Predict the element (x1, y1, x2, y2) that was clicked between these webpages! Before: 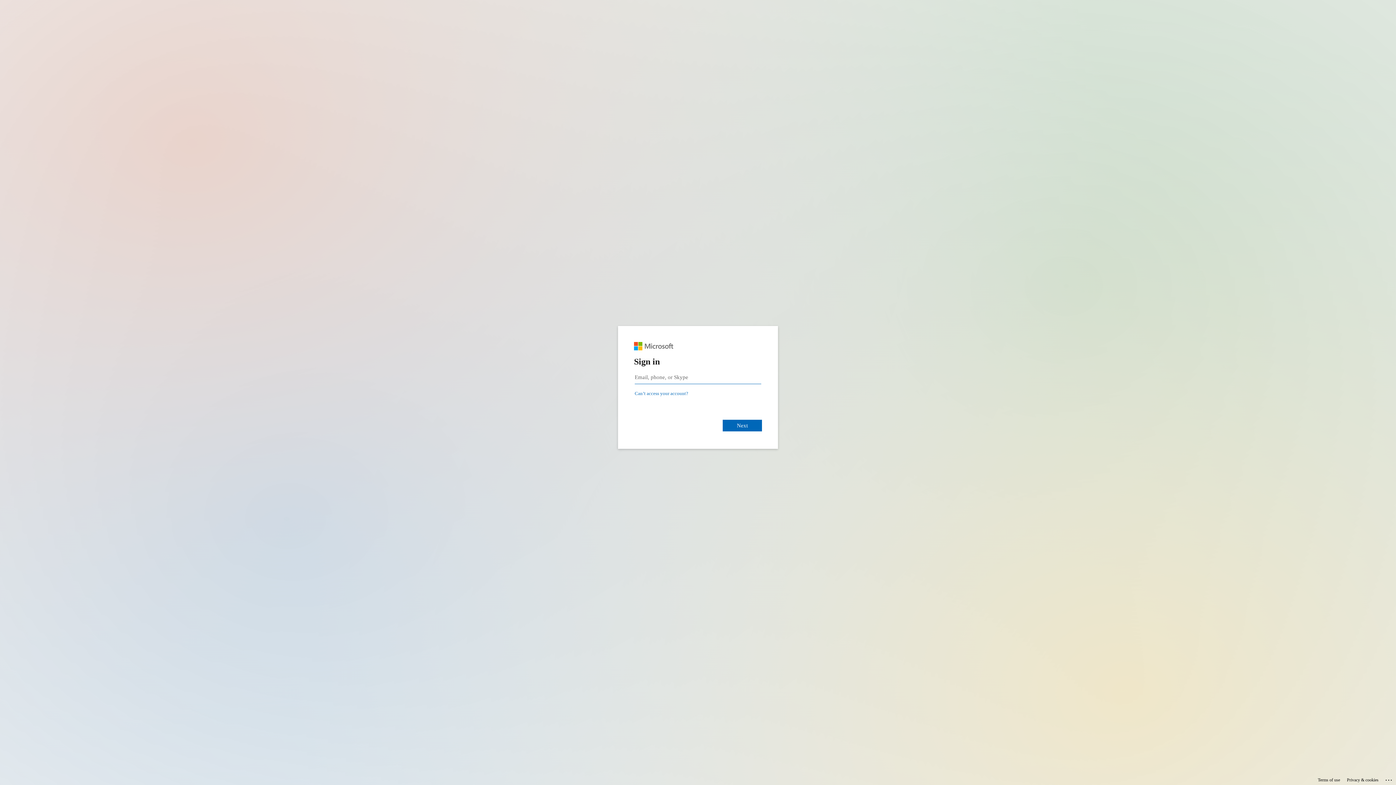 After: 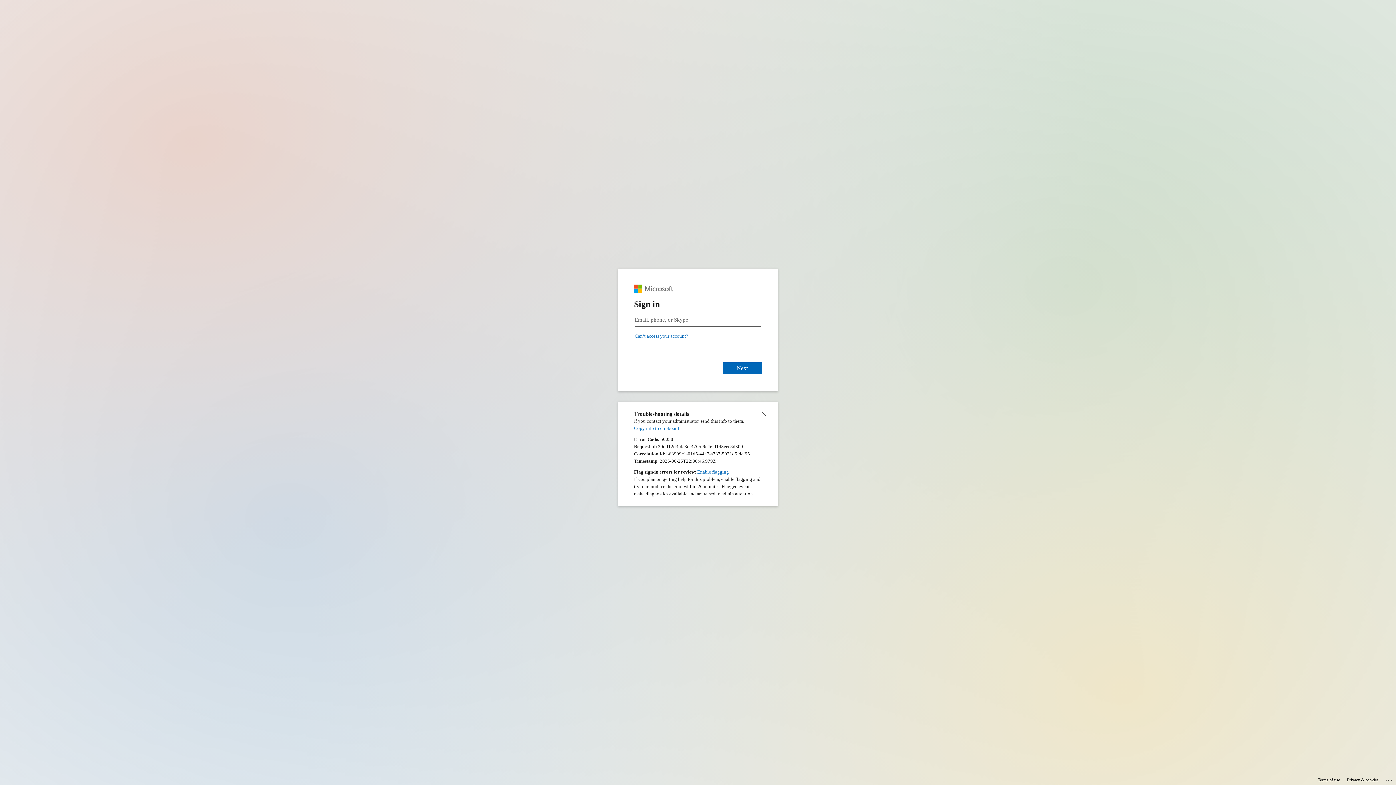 Action: bbox: (1385, 775, 1393, 783) label: Click here for troubleshooting information